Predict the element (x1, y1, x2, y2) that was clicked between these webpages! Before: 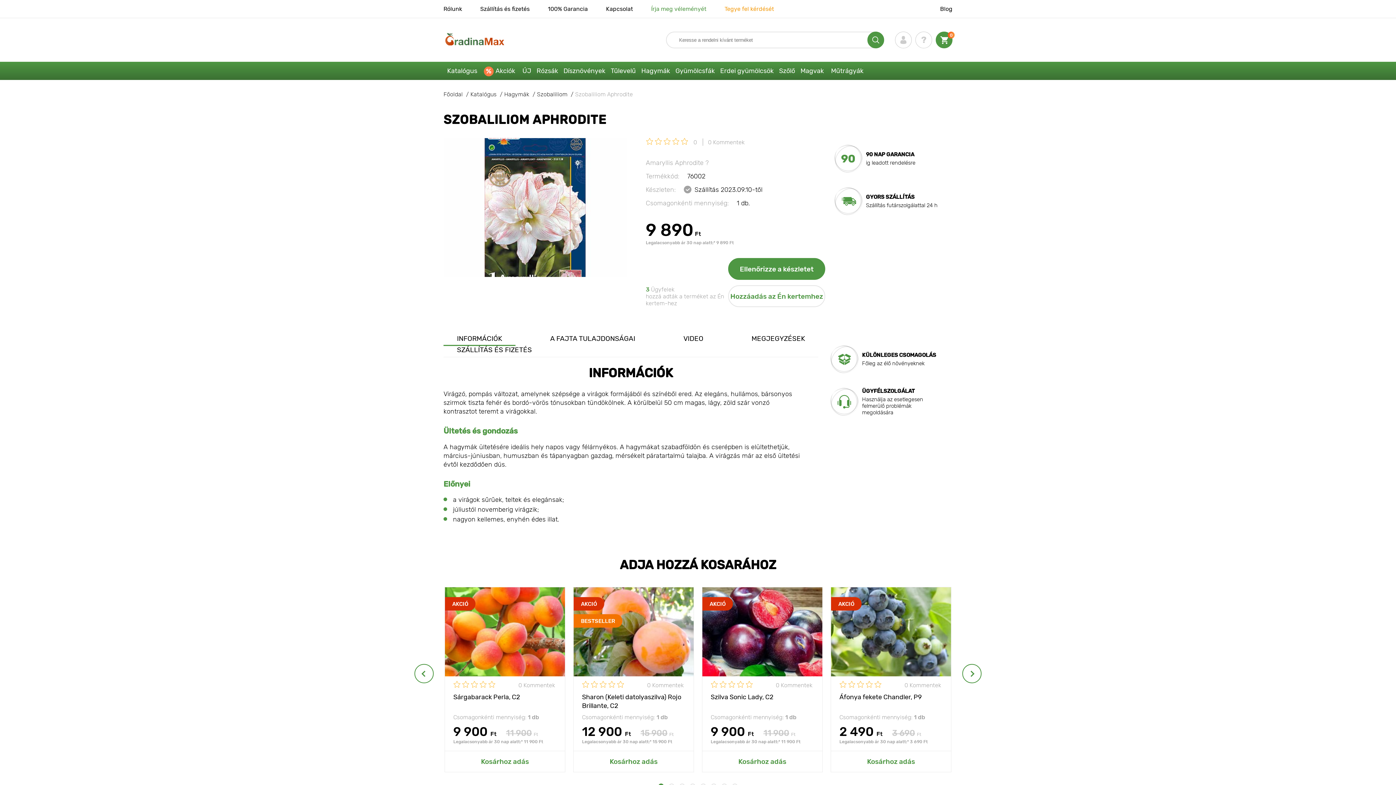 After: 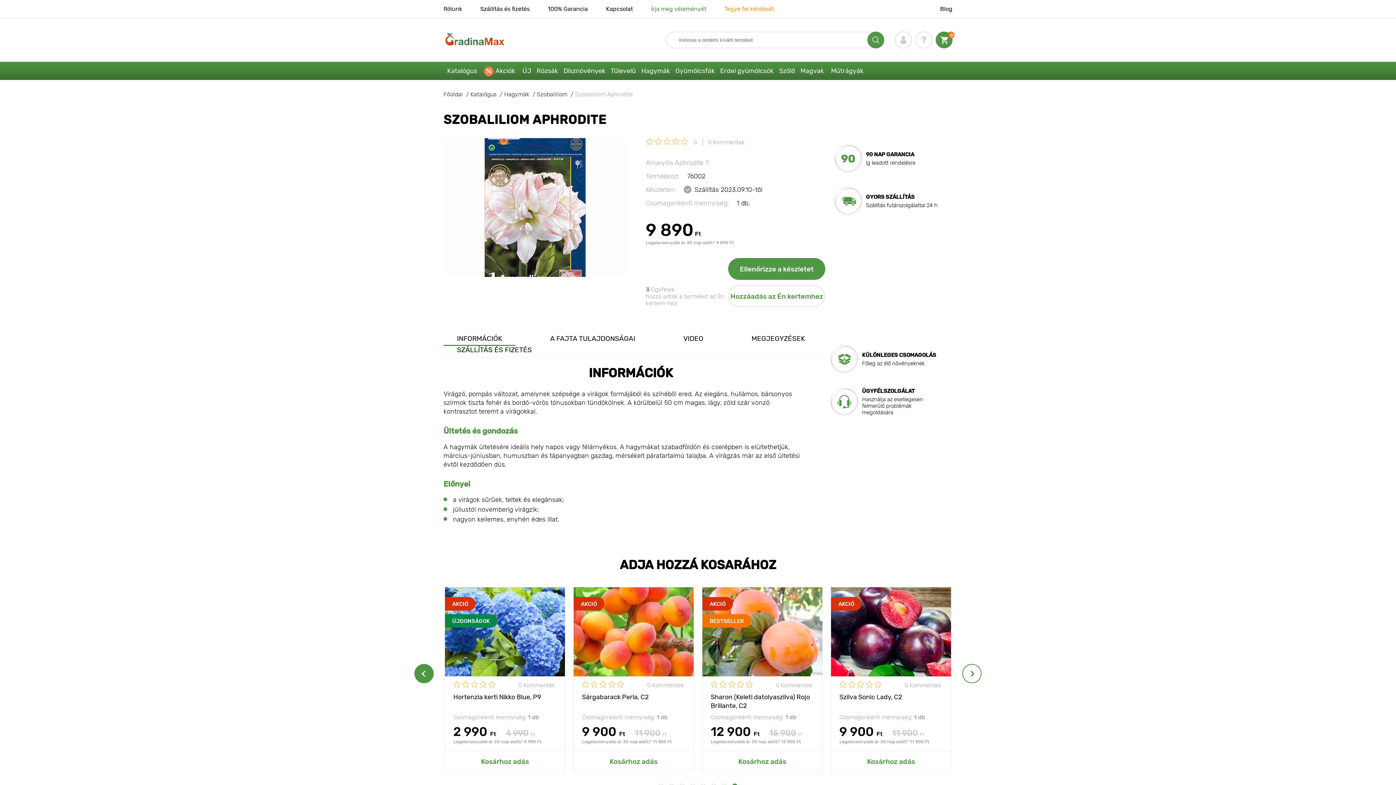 Action: label: Previous bbox: (414, 664, 433, 683)